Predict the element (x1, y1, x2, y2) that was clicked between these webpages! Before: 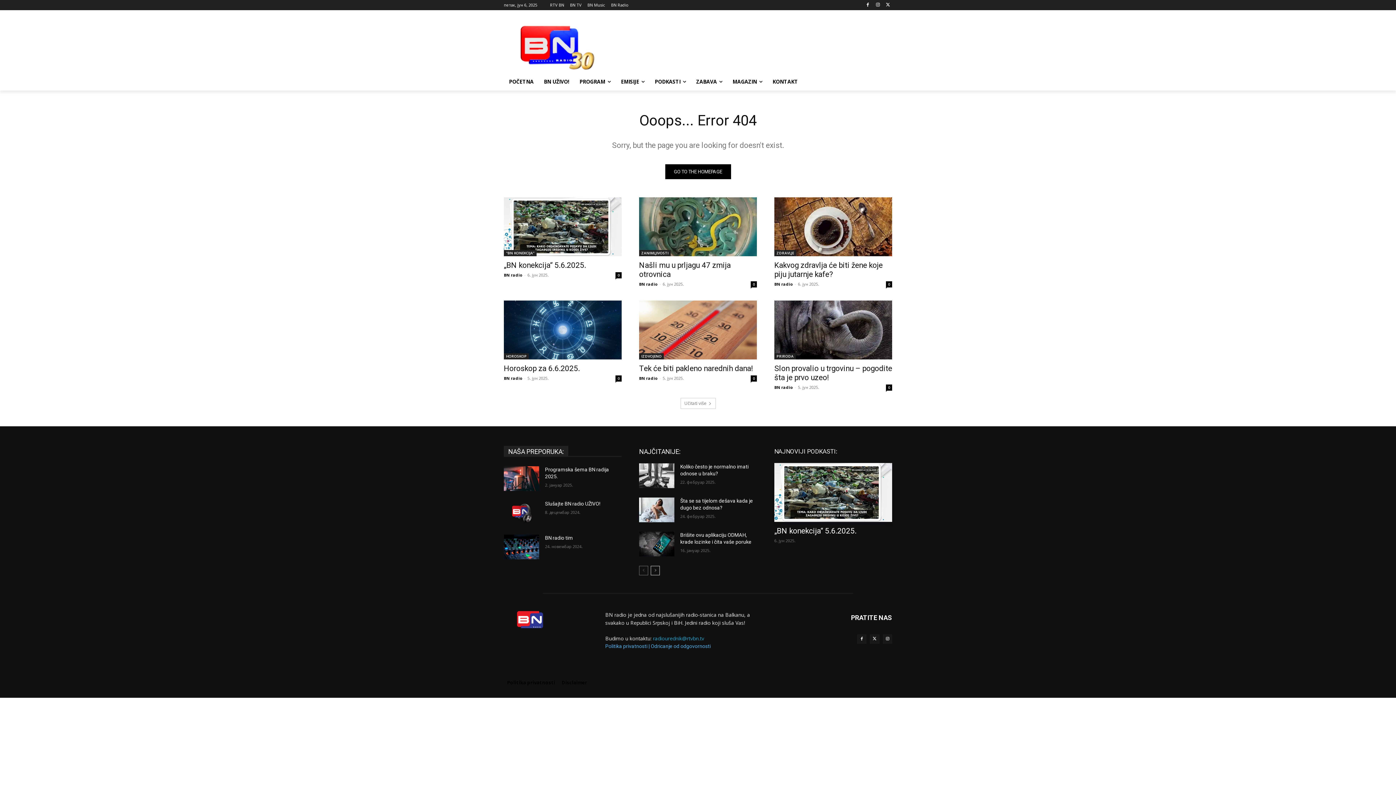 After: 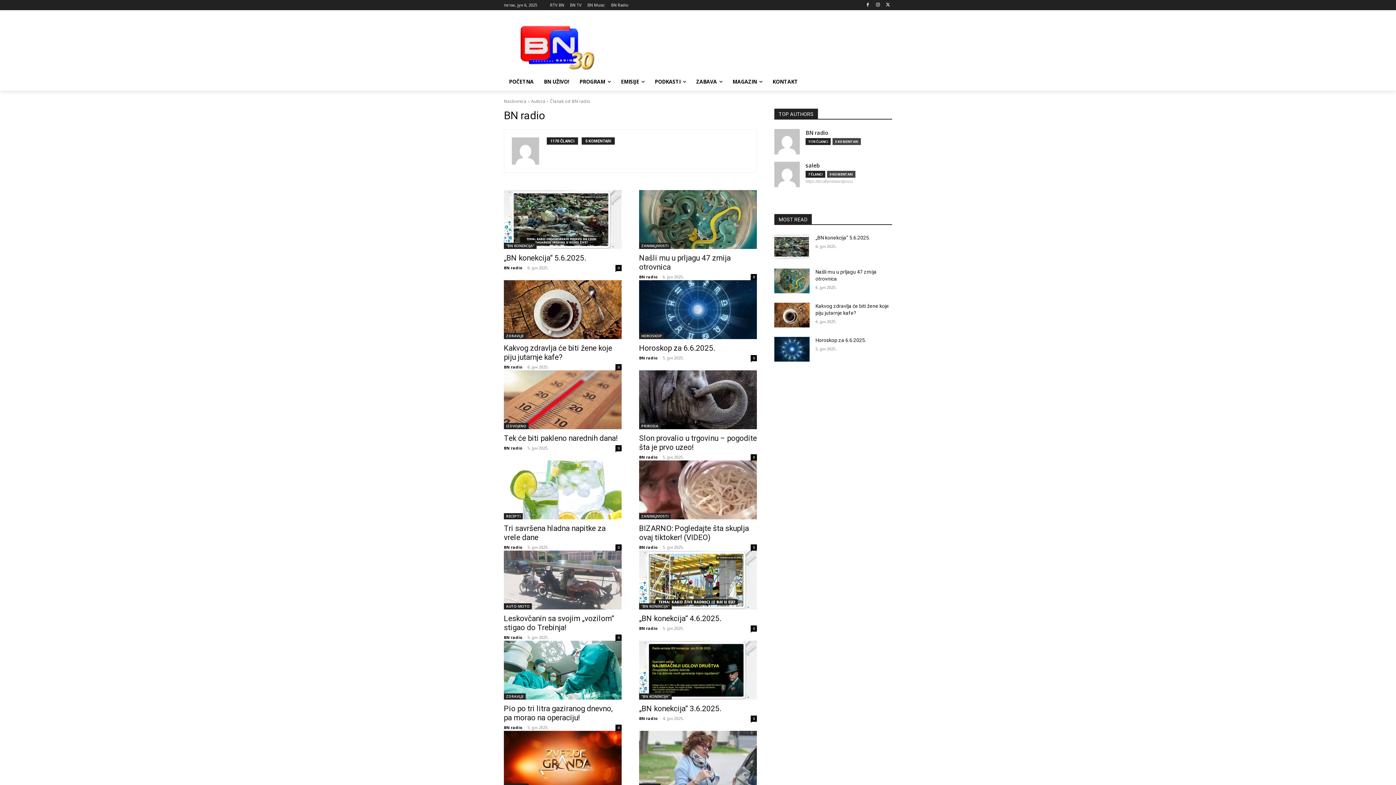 Action: label: BN radio bbox: (774, 384, 793, 390)